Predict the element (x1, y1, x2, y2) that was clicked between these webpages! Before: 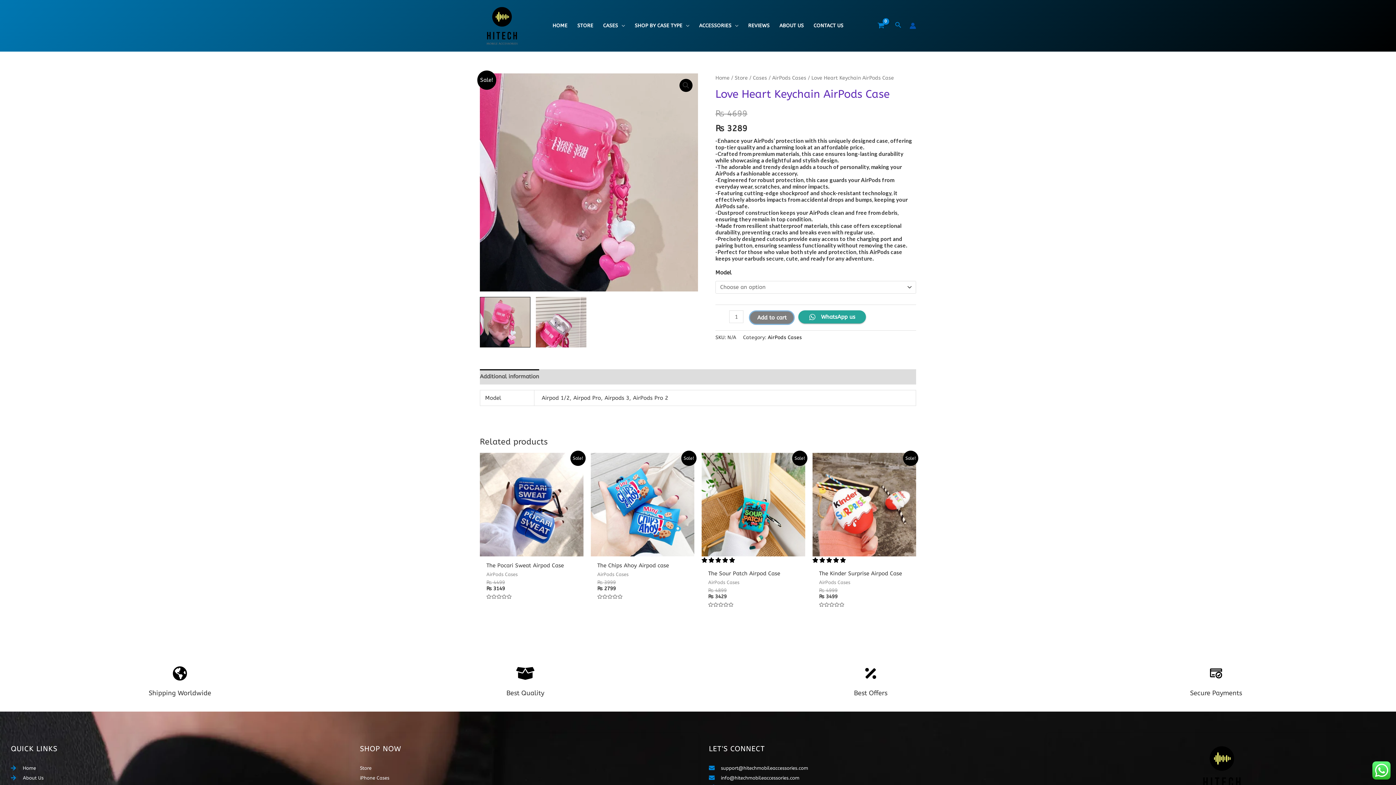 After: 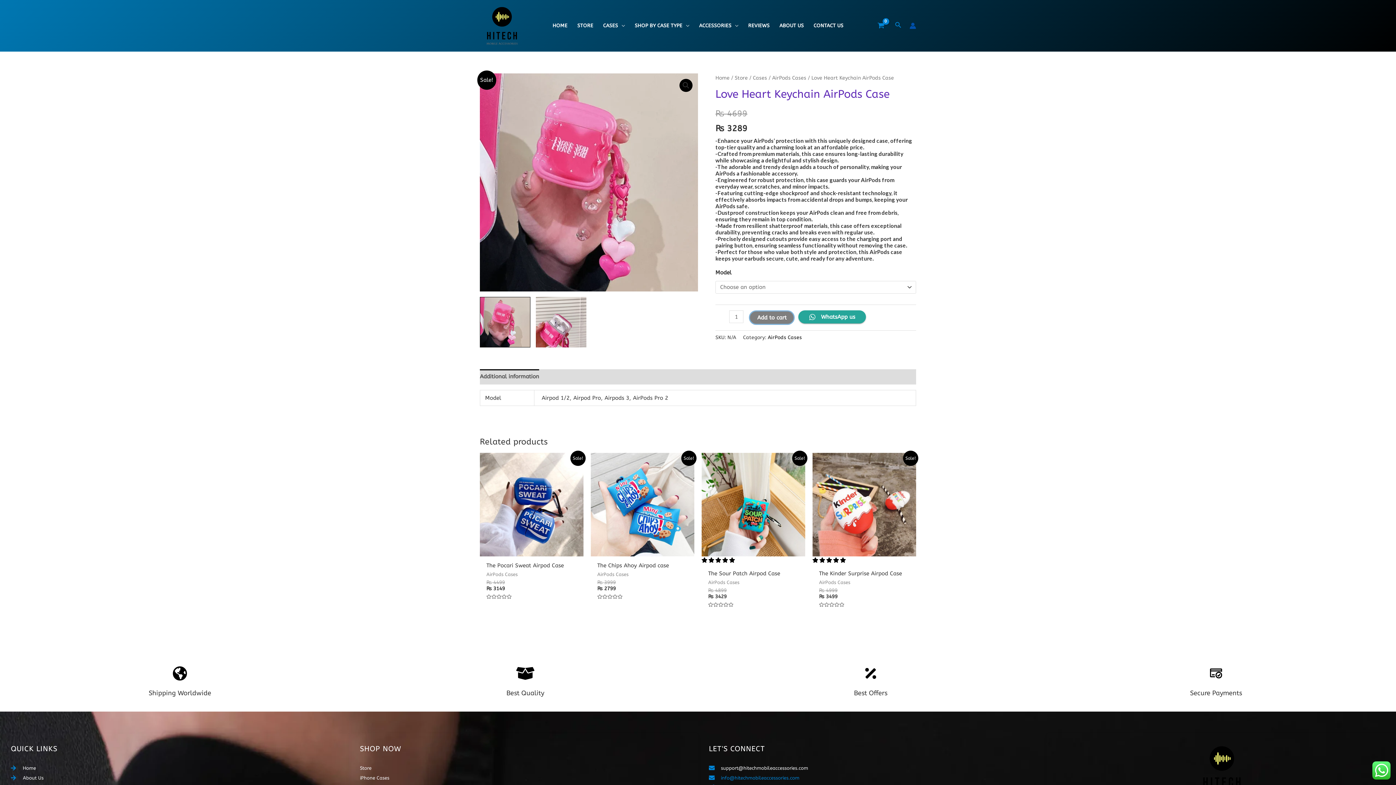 Action: bbox: (709, 774, 1036, 781) label: info@hitechmobileaccessories.com